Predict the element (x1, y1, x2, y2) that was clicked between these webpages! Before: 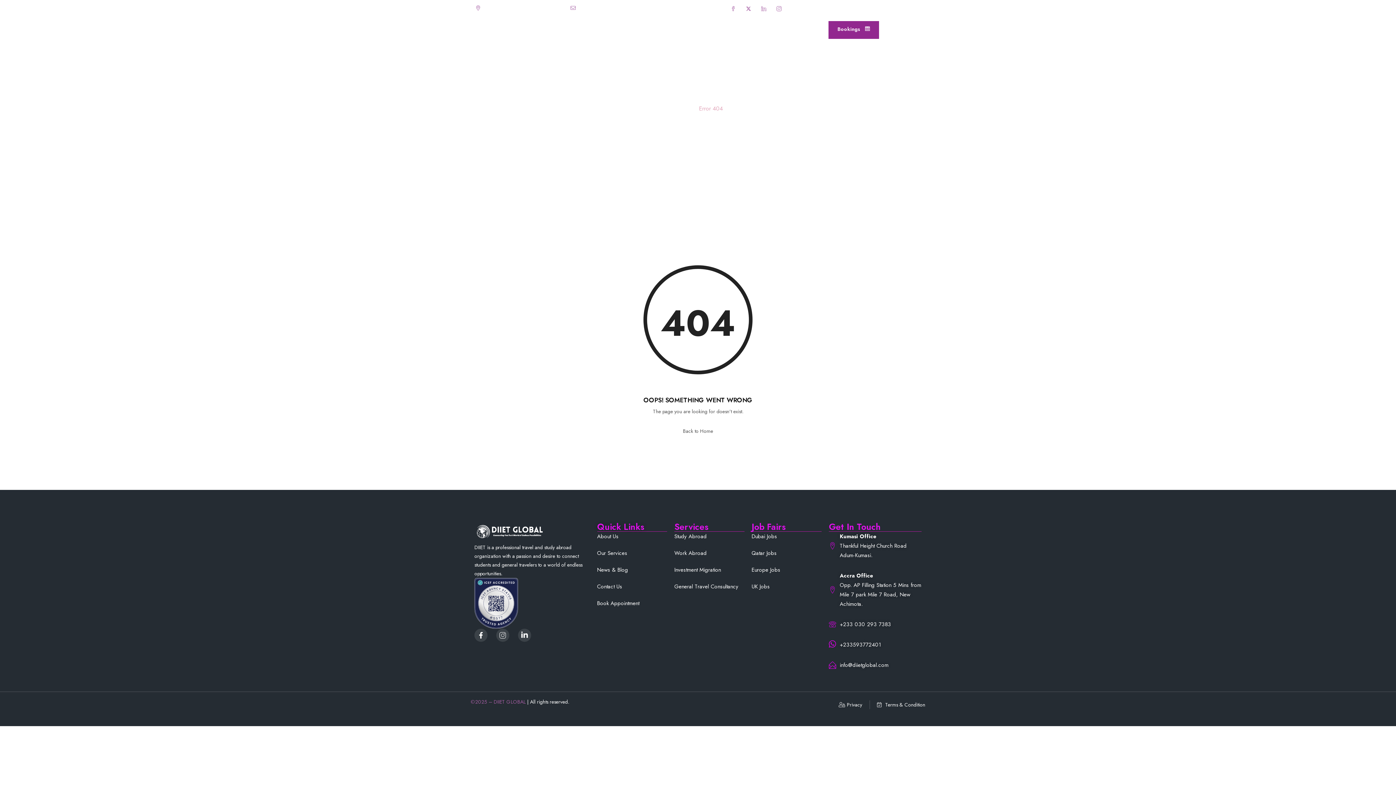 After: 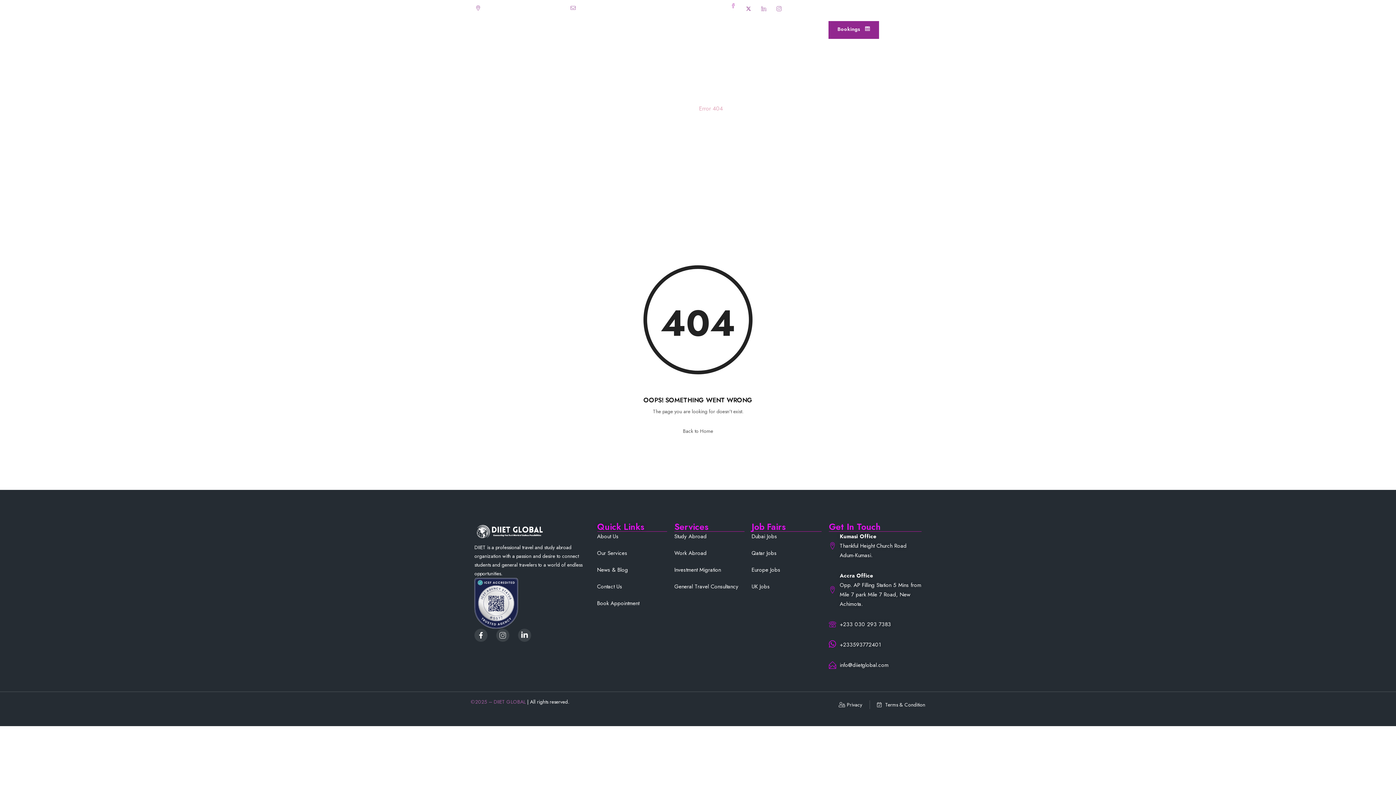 Action: label: Simple-line-icons-social-facebook bbox: (728, 3, 738, 13)